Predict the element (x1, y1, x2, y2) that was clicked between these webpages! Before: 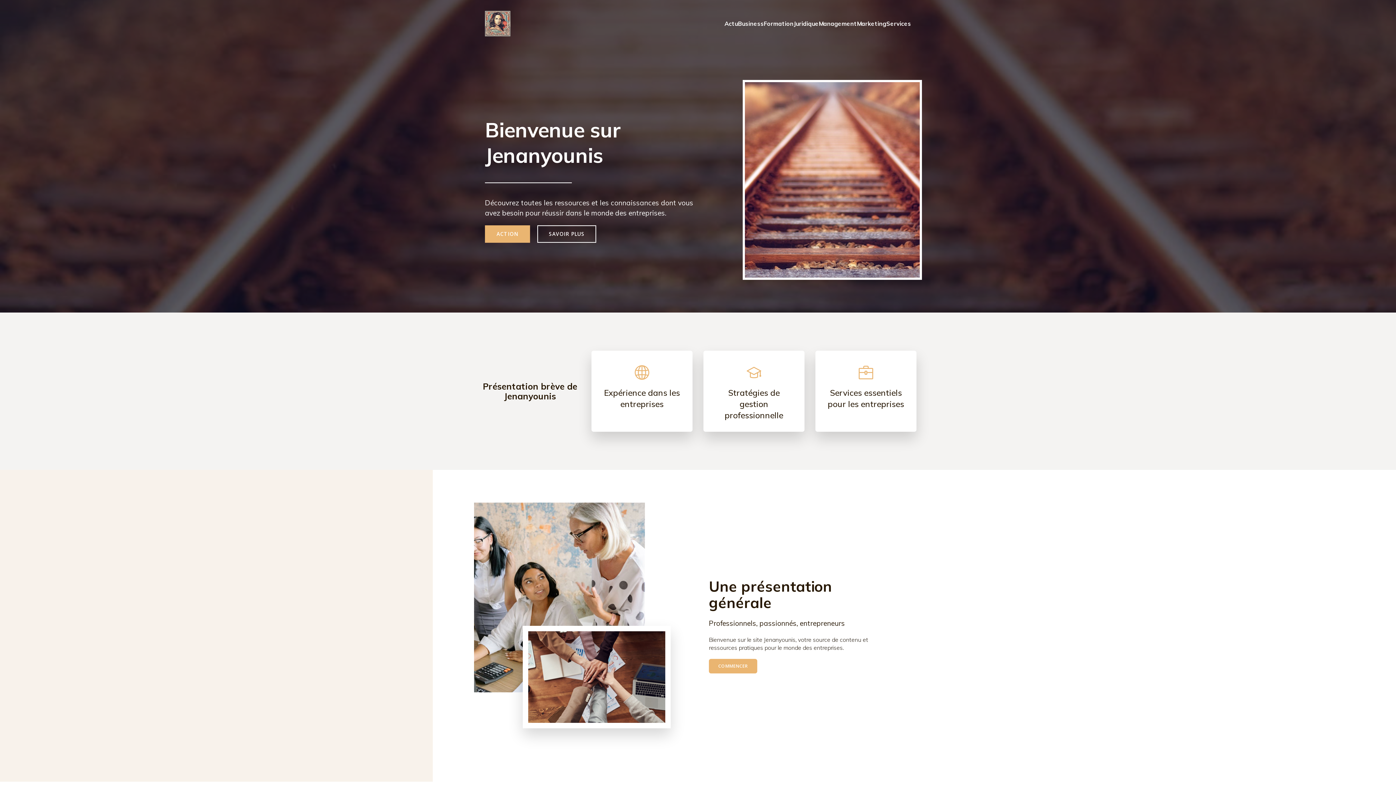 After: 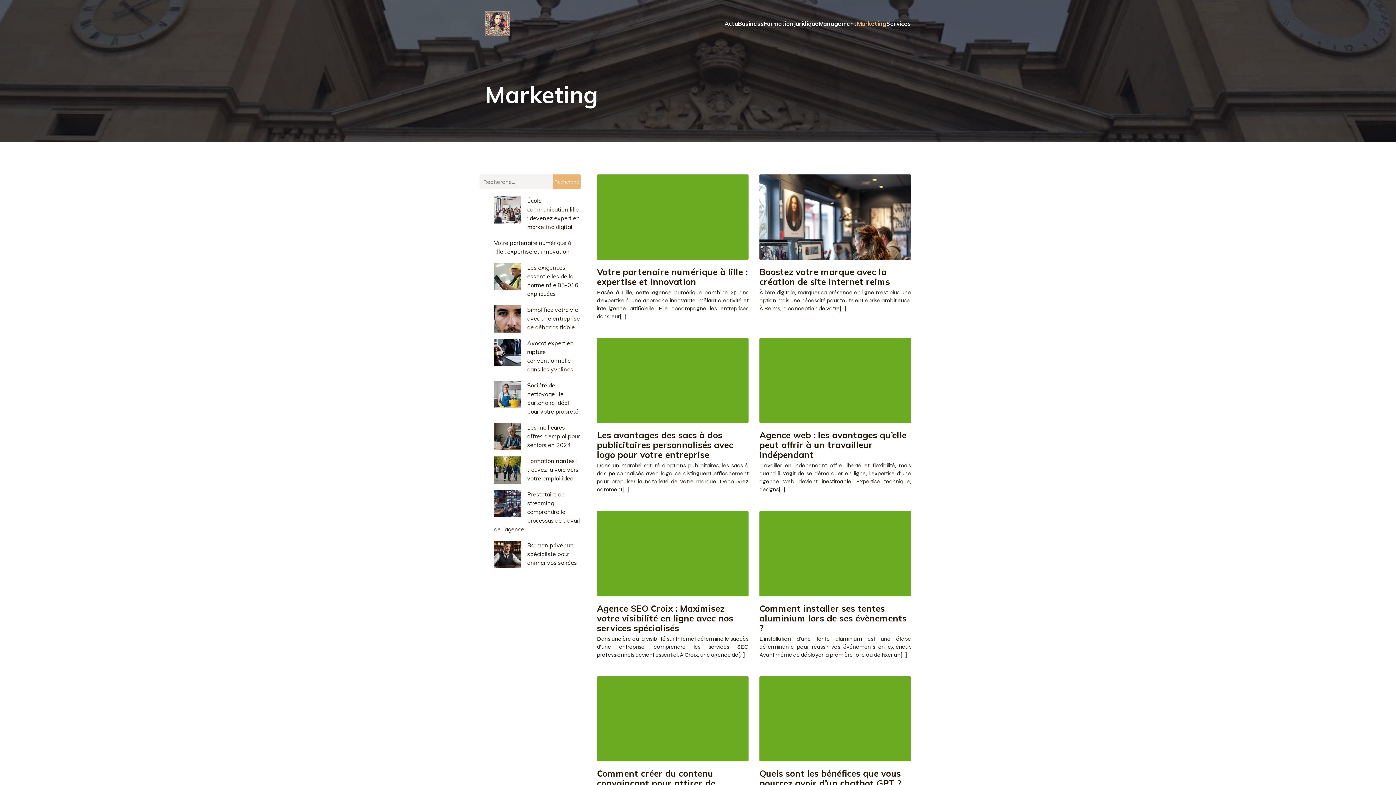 Action: label: Marketing bbox: (857, 15, 886, 31)